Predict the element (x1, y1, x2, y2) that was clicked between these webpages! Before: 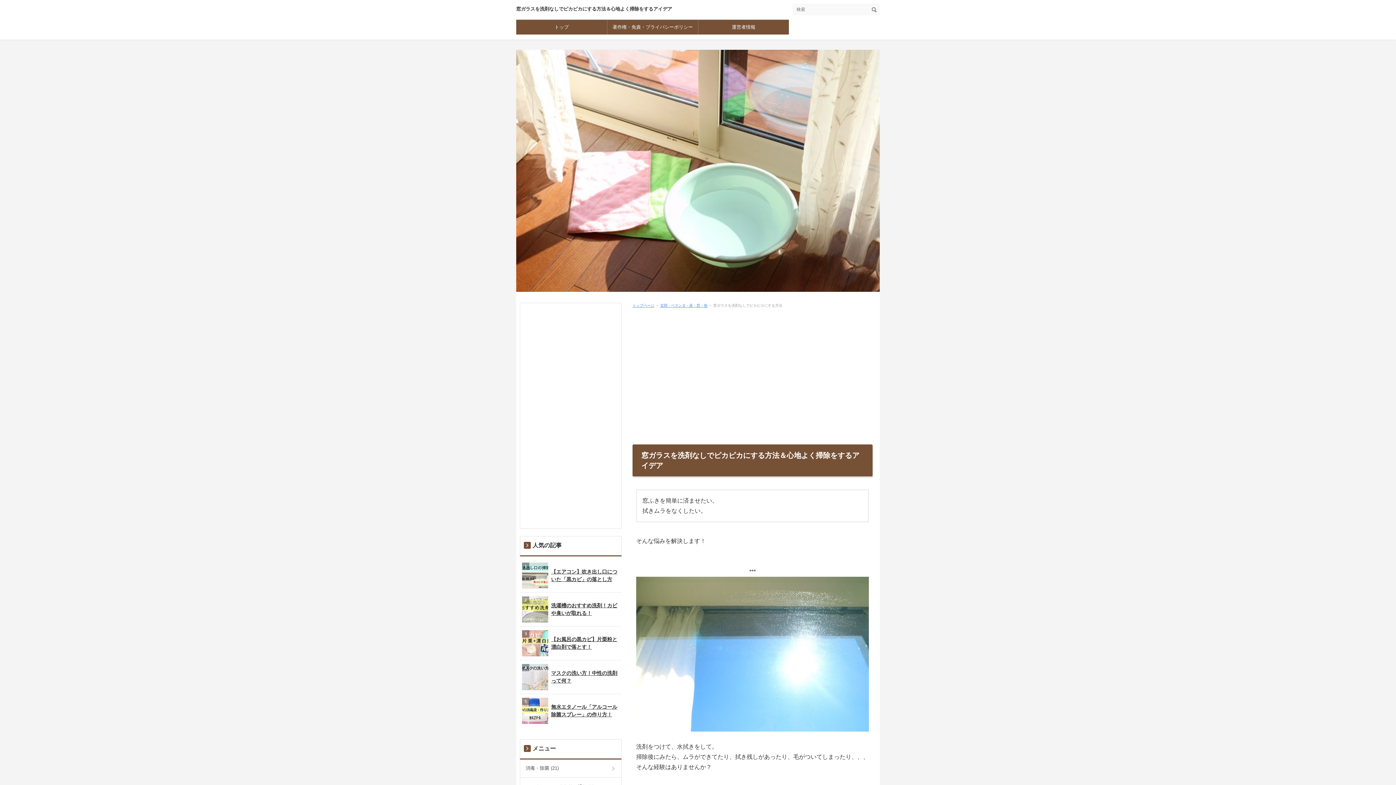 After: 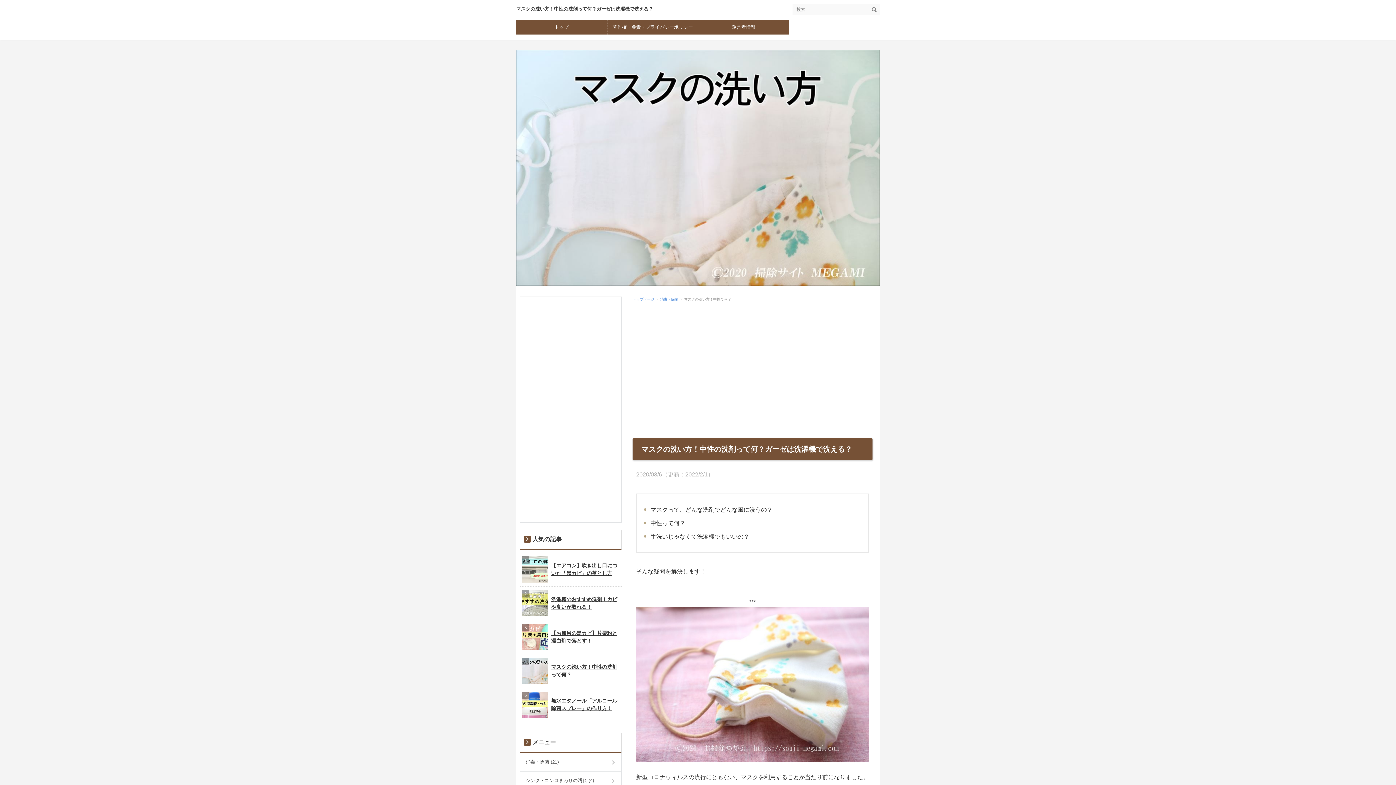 Action: bbox: (522, 664, 619, 690) label: マスクの洗い方！中性の洗剤って何？